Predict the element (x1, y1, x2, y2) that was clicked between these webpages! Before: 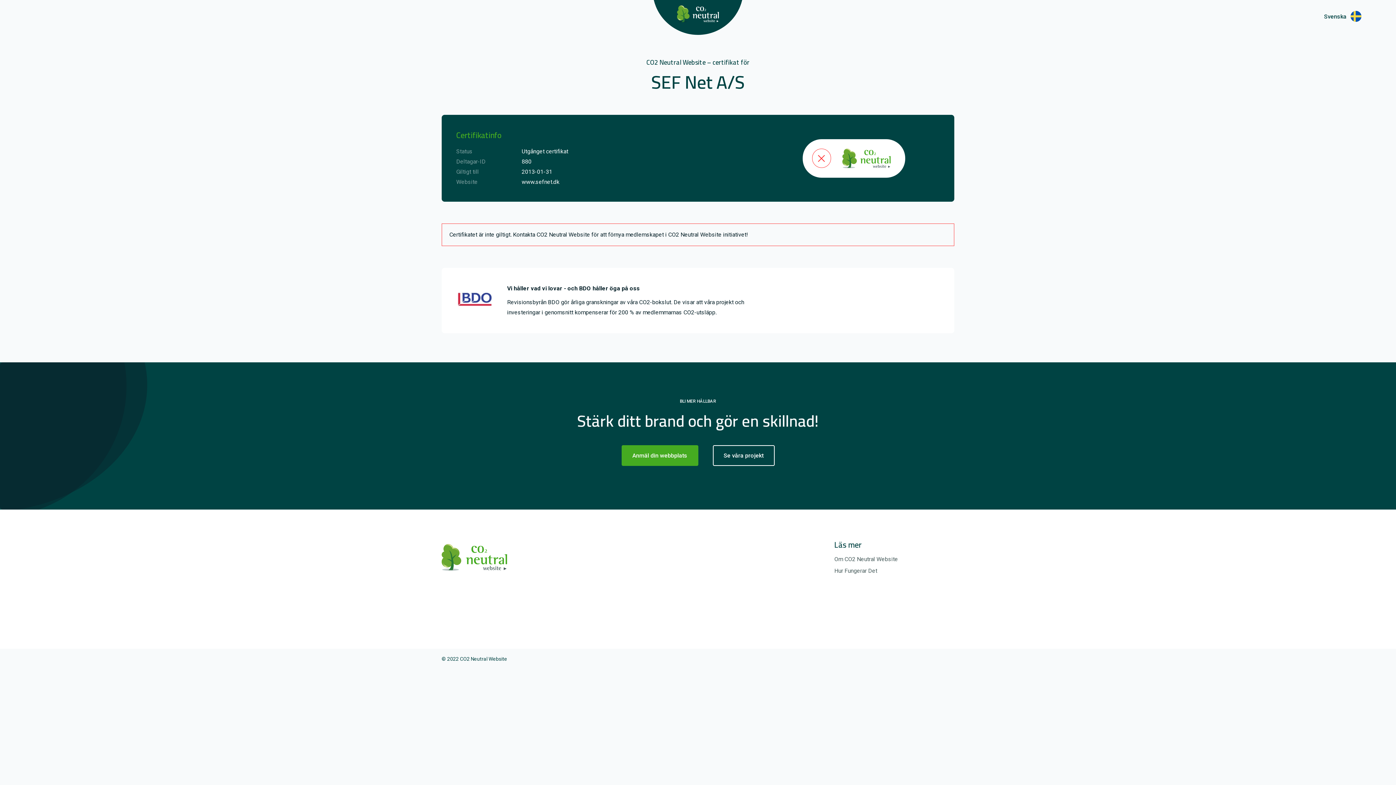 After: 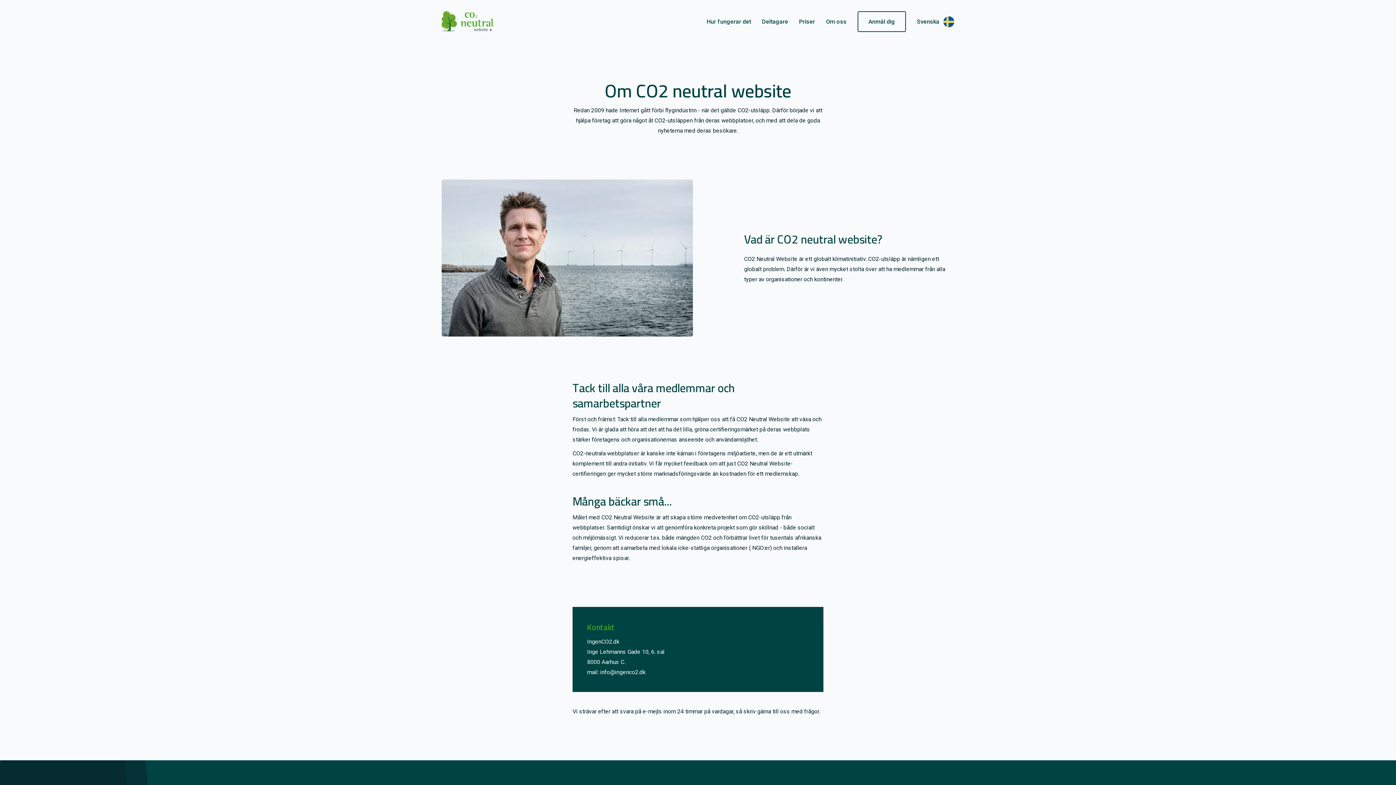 Action: bbox: (834, 554, 954, 564) label: Om CO2 Neutral Website